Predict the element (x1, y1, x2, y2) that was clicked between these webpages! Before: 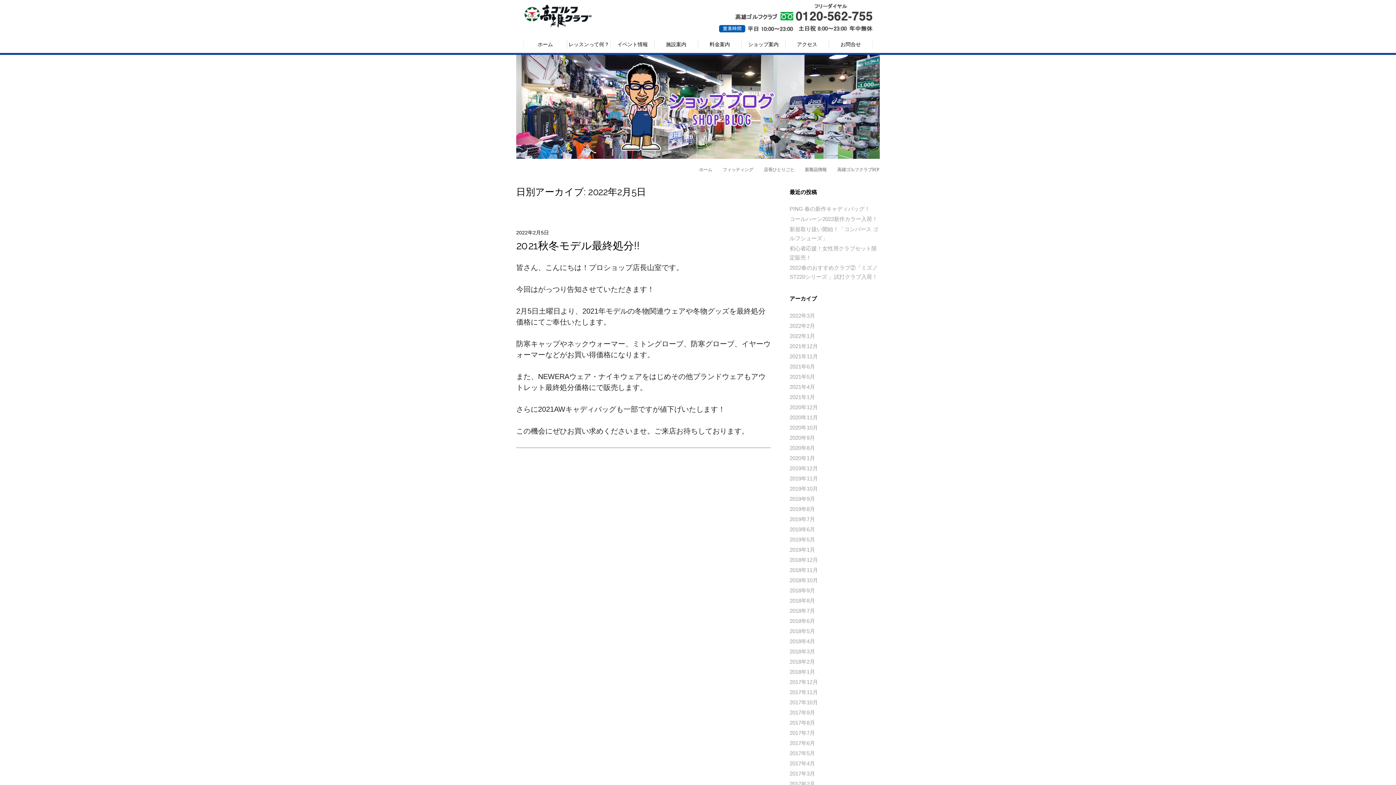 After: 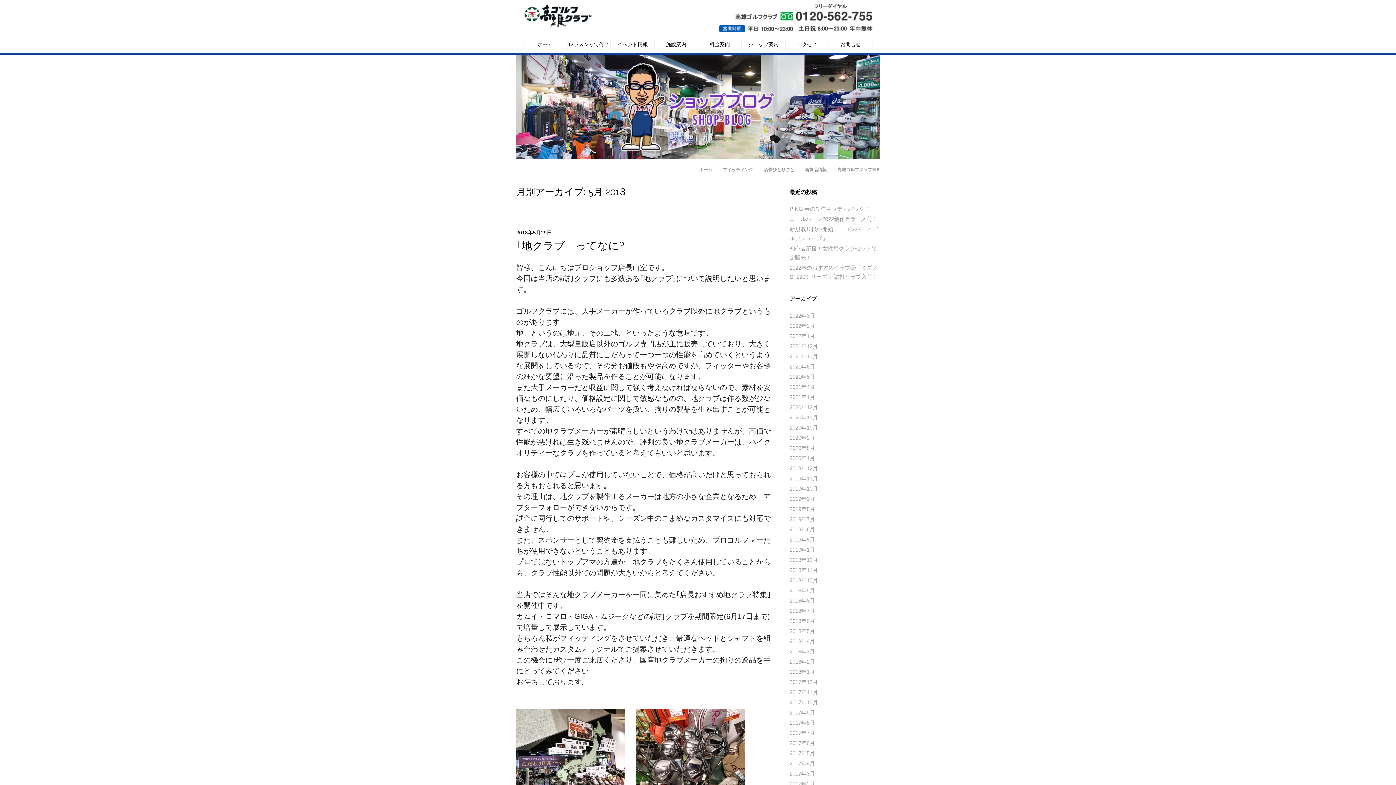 Action: label: 2018年5月 bbox: (789, 628, 815, 634)